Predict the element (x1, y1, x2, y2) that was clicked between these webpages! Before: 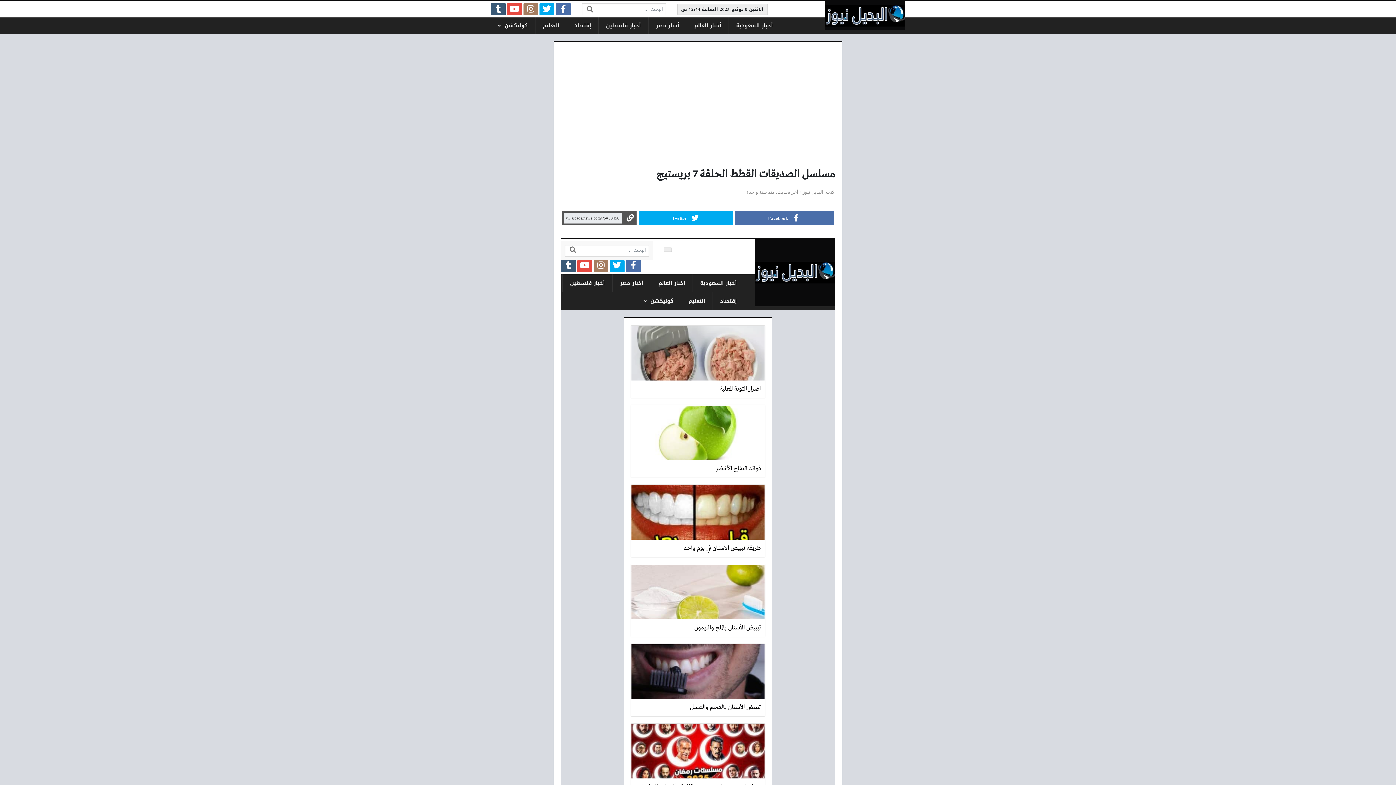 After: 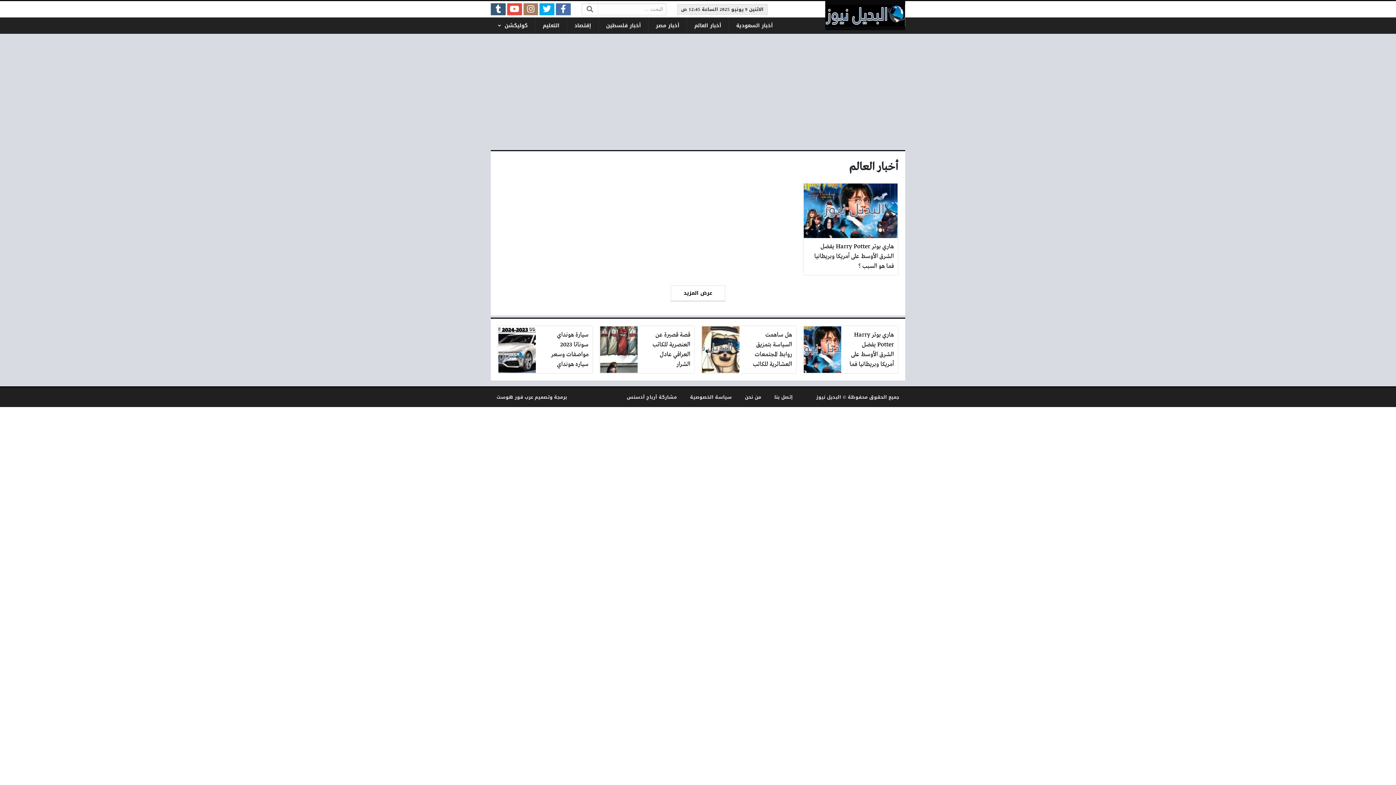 Action: label: أخبار العالم bbox: (651, 274, 692, 292)